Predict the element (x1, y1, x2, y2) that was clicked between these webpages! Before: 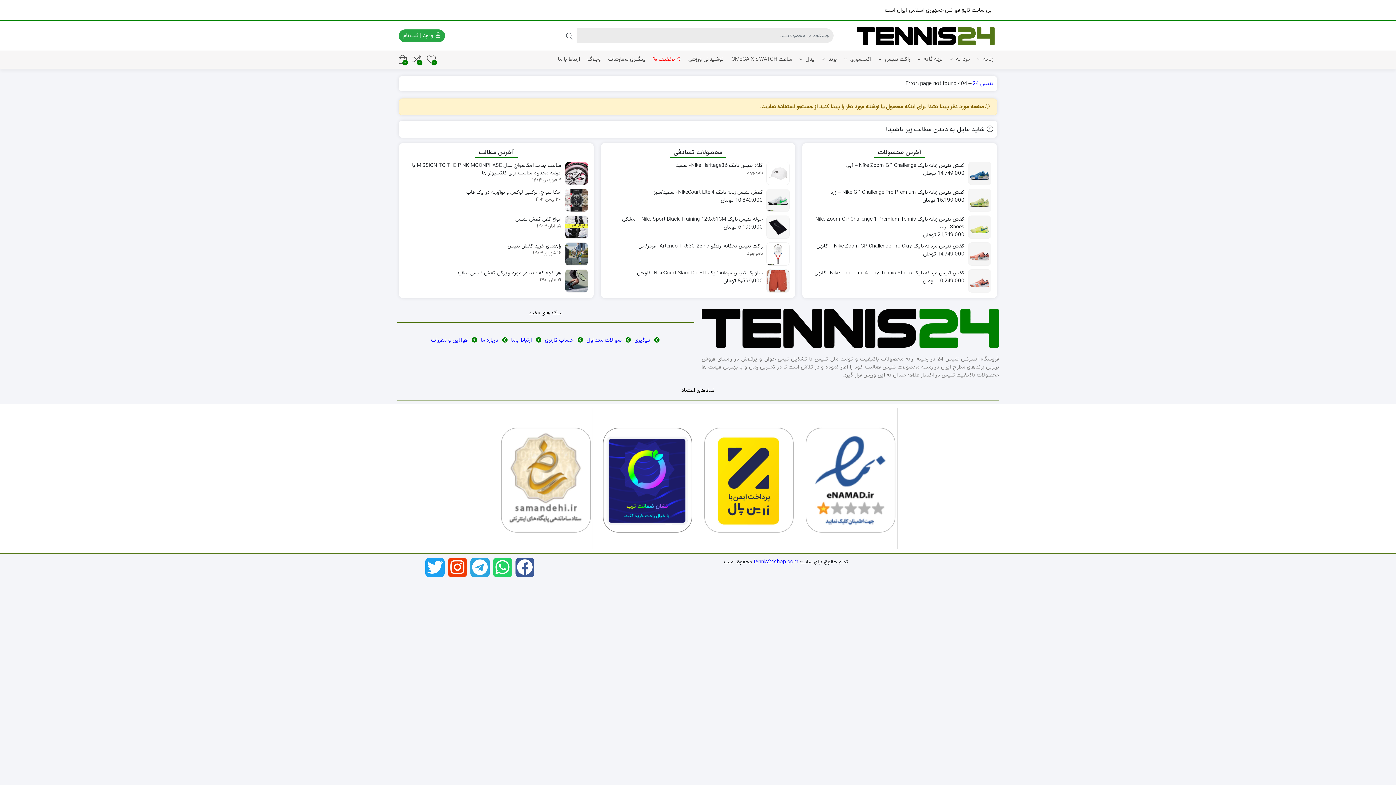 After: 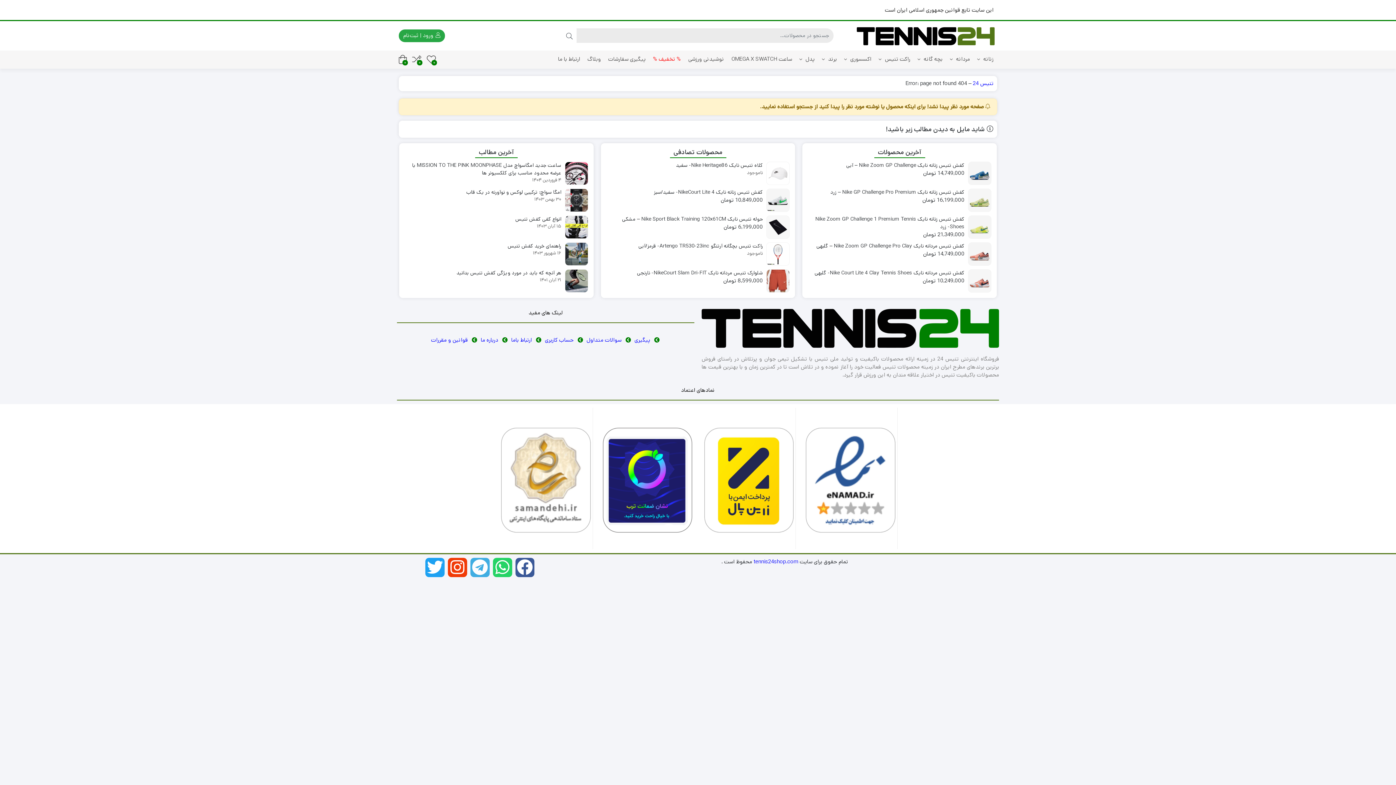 Action: bbox: (470, 558, 489, 577) label: Telegram